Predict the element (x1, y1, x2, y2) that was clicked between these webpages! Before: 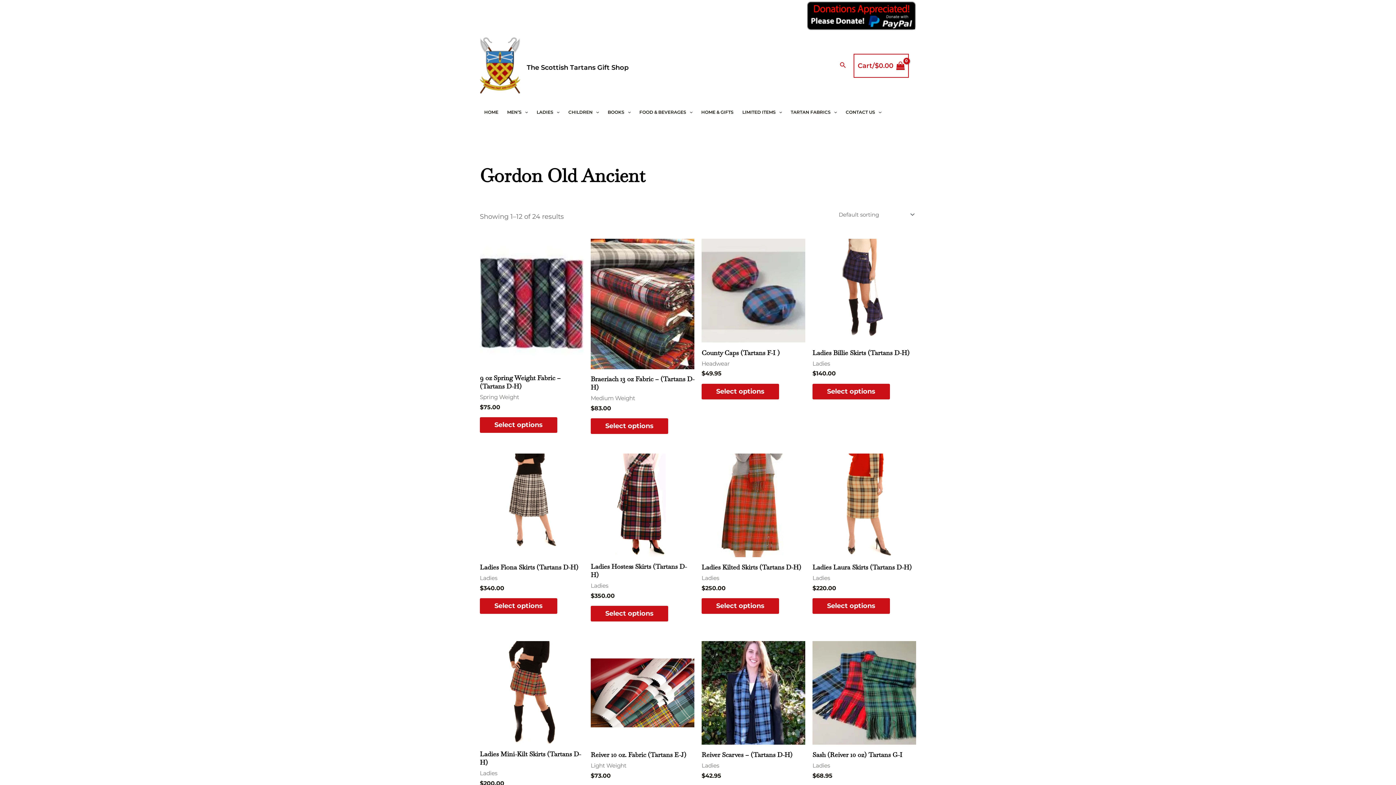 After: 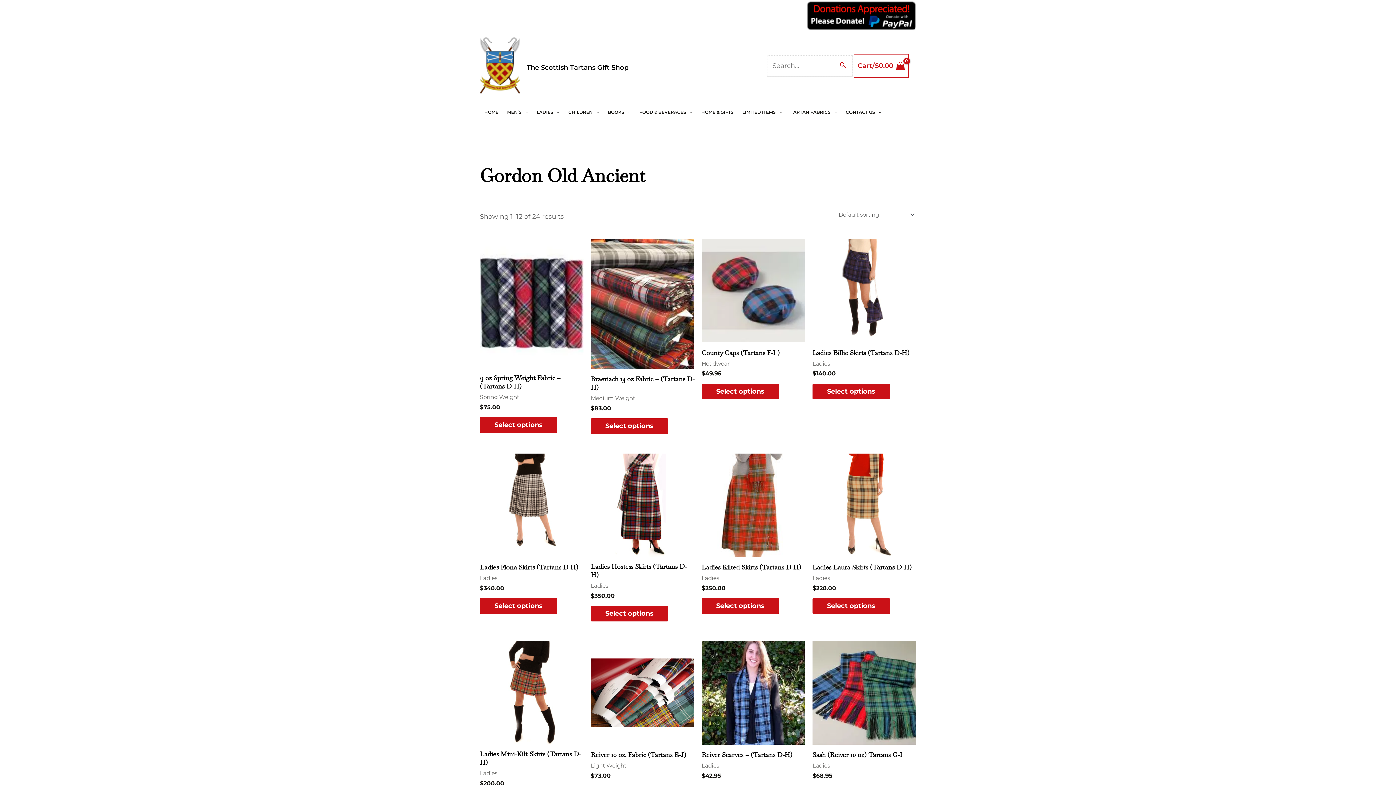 Action: label: Search icon link bbox: (840, 61, 846, 70)